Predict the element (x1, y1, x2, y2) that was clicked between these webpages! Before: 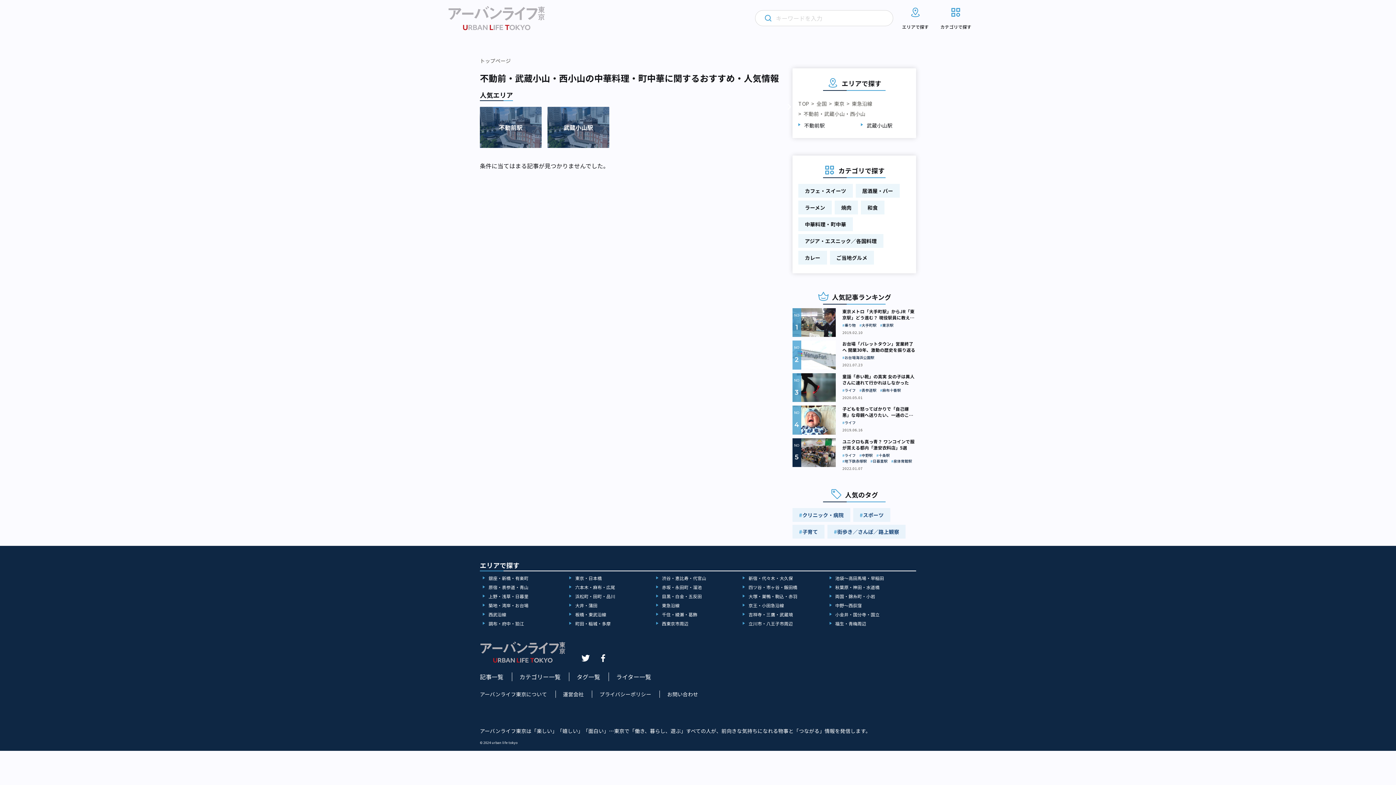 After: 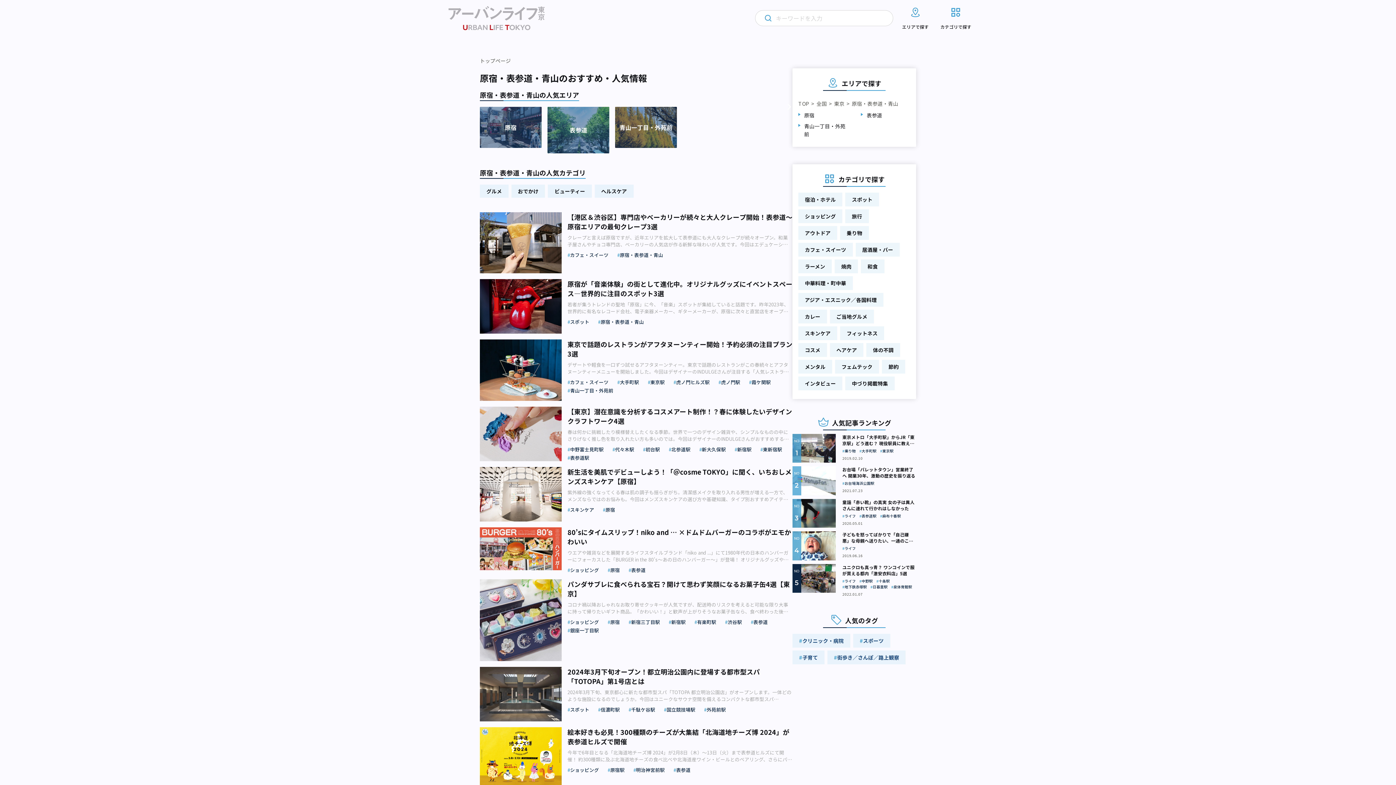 Action: label: 原宿・表参道・青山 bbox: (482, 584, 528, 590)